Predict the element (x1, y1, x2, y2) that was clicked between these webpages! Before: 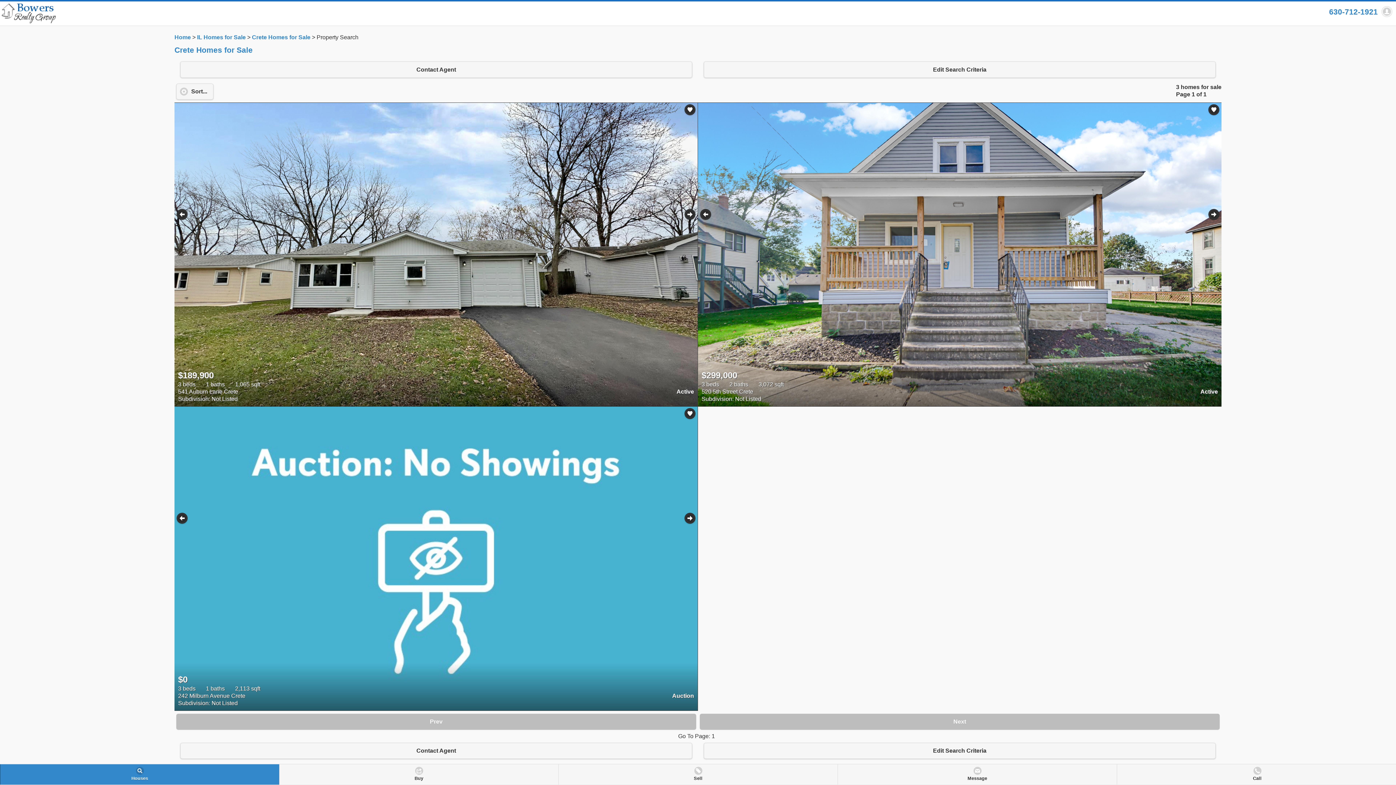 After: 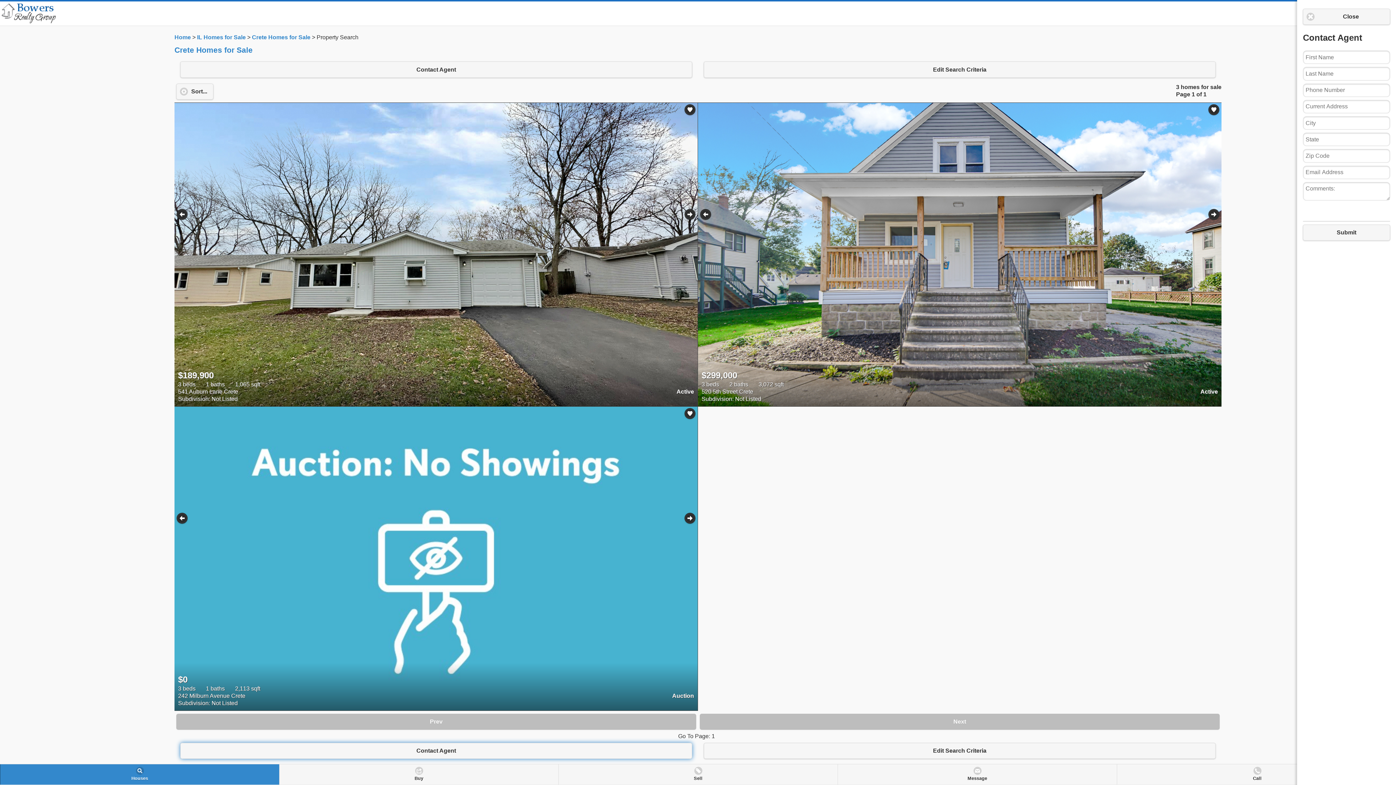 Action: label: Contact Agent bbox: (180, 743, 692, 759)